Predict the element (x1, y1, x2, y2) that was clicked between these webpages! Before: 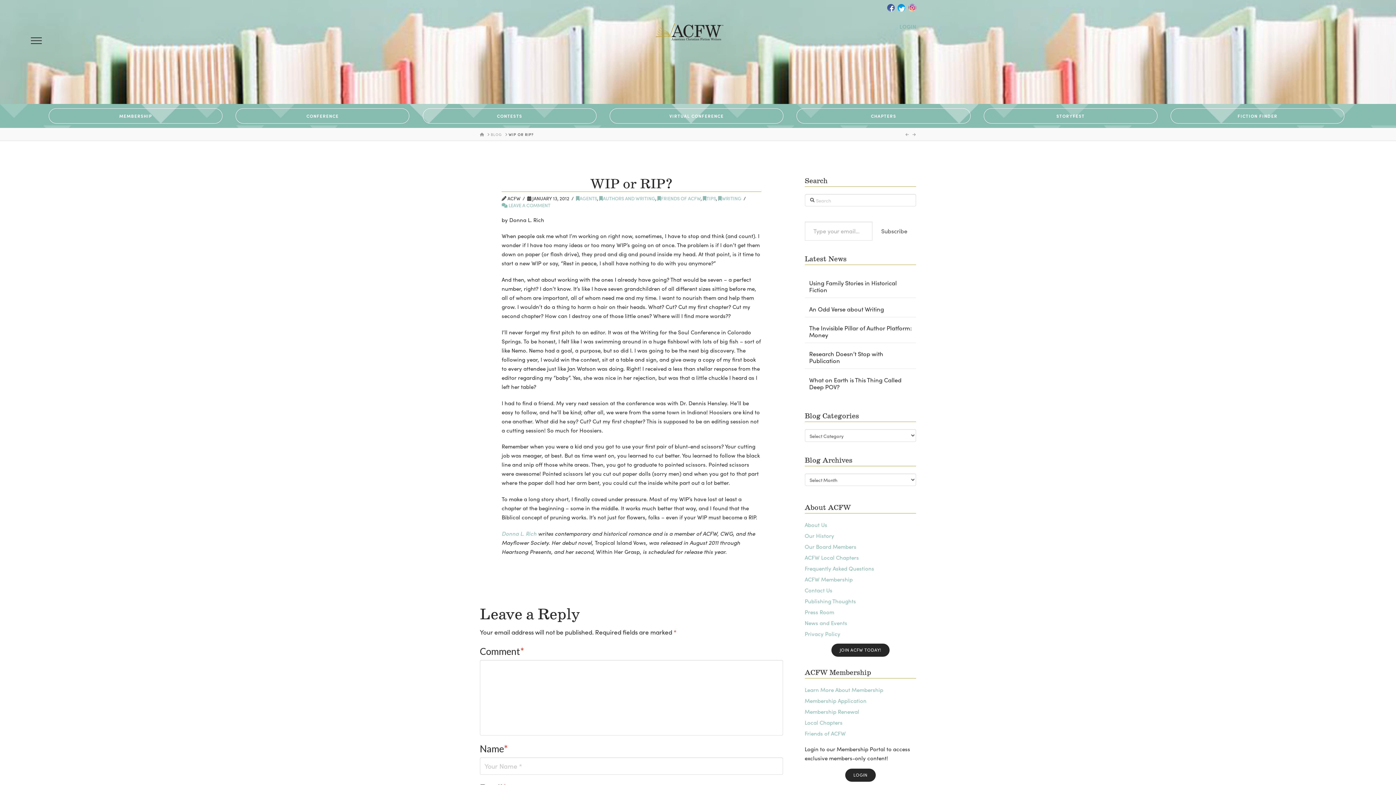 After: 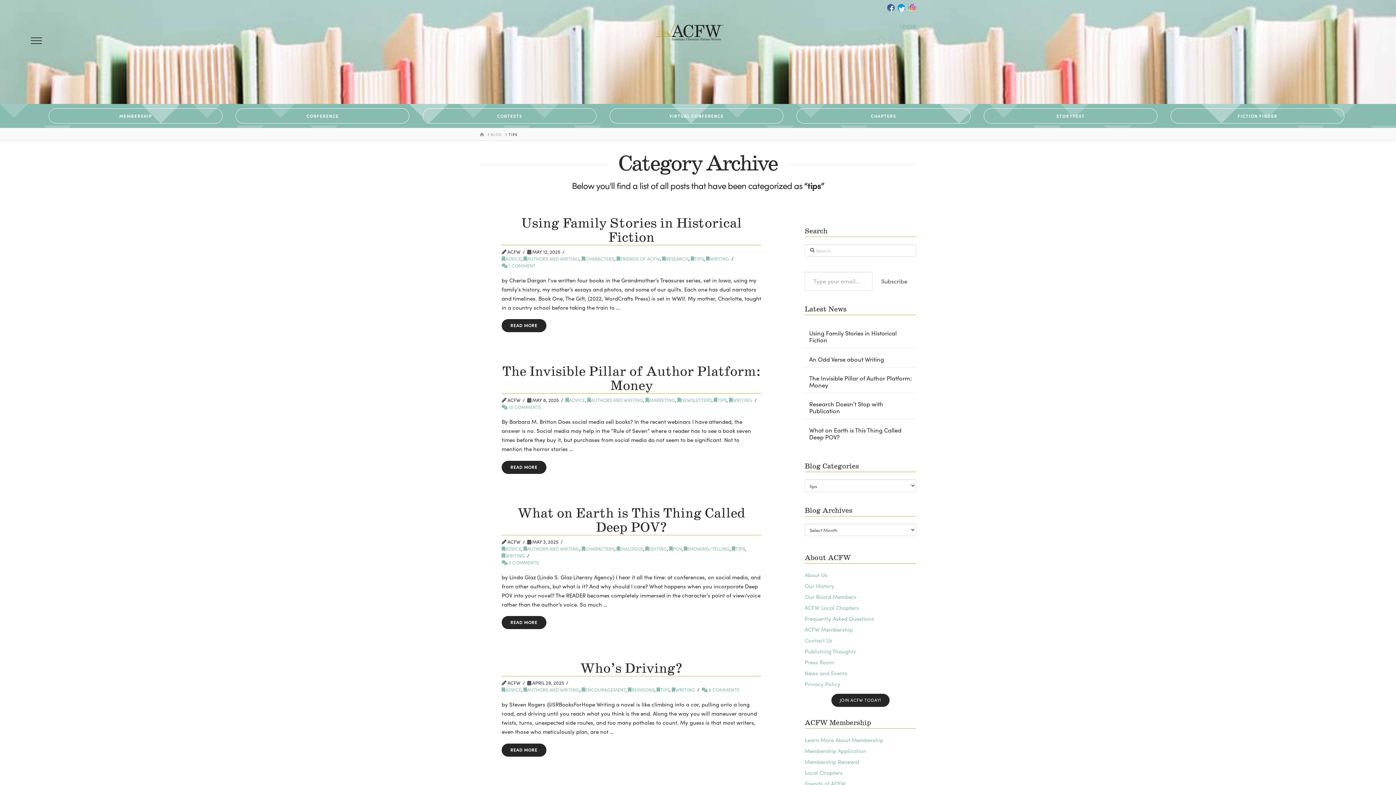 Action: bbox: (703, 194, 716, 201) label: TIPS